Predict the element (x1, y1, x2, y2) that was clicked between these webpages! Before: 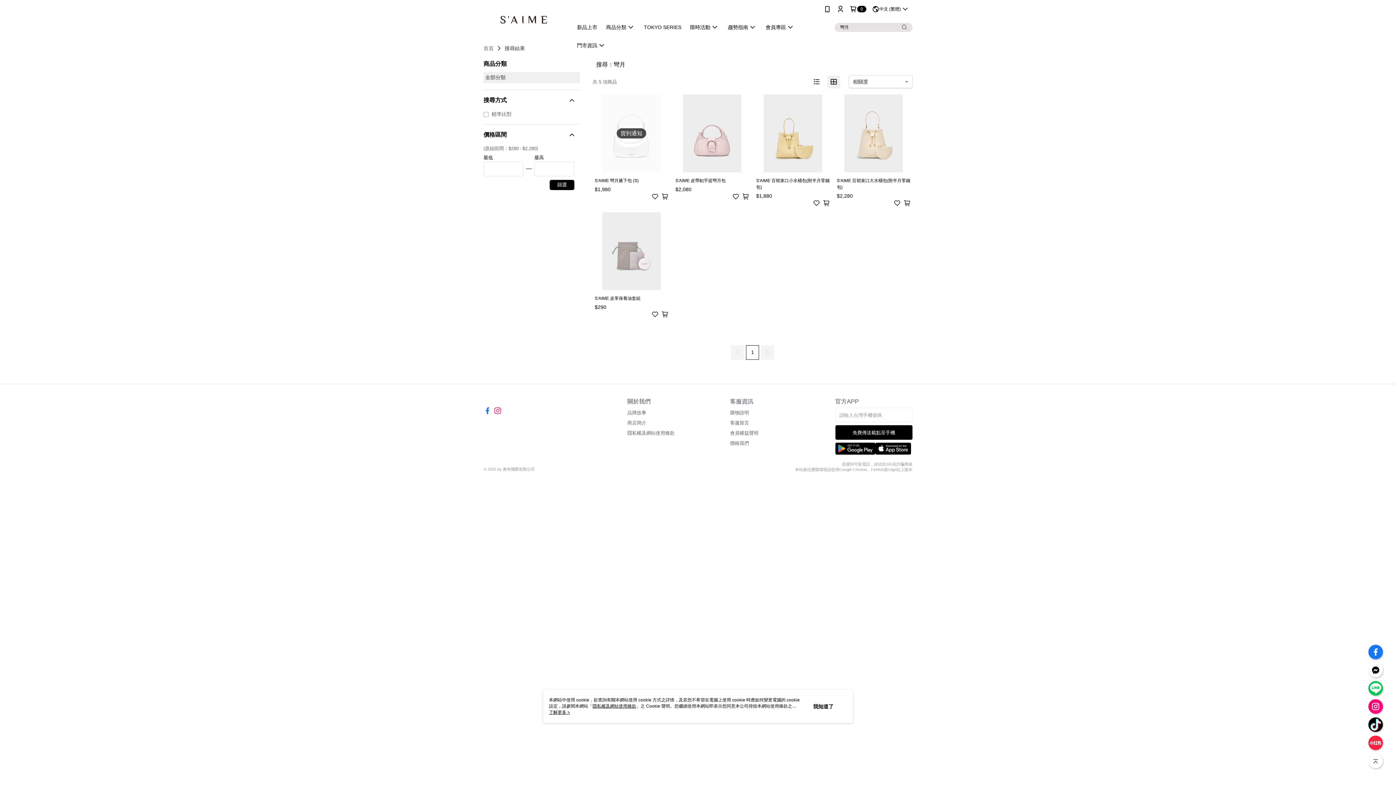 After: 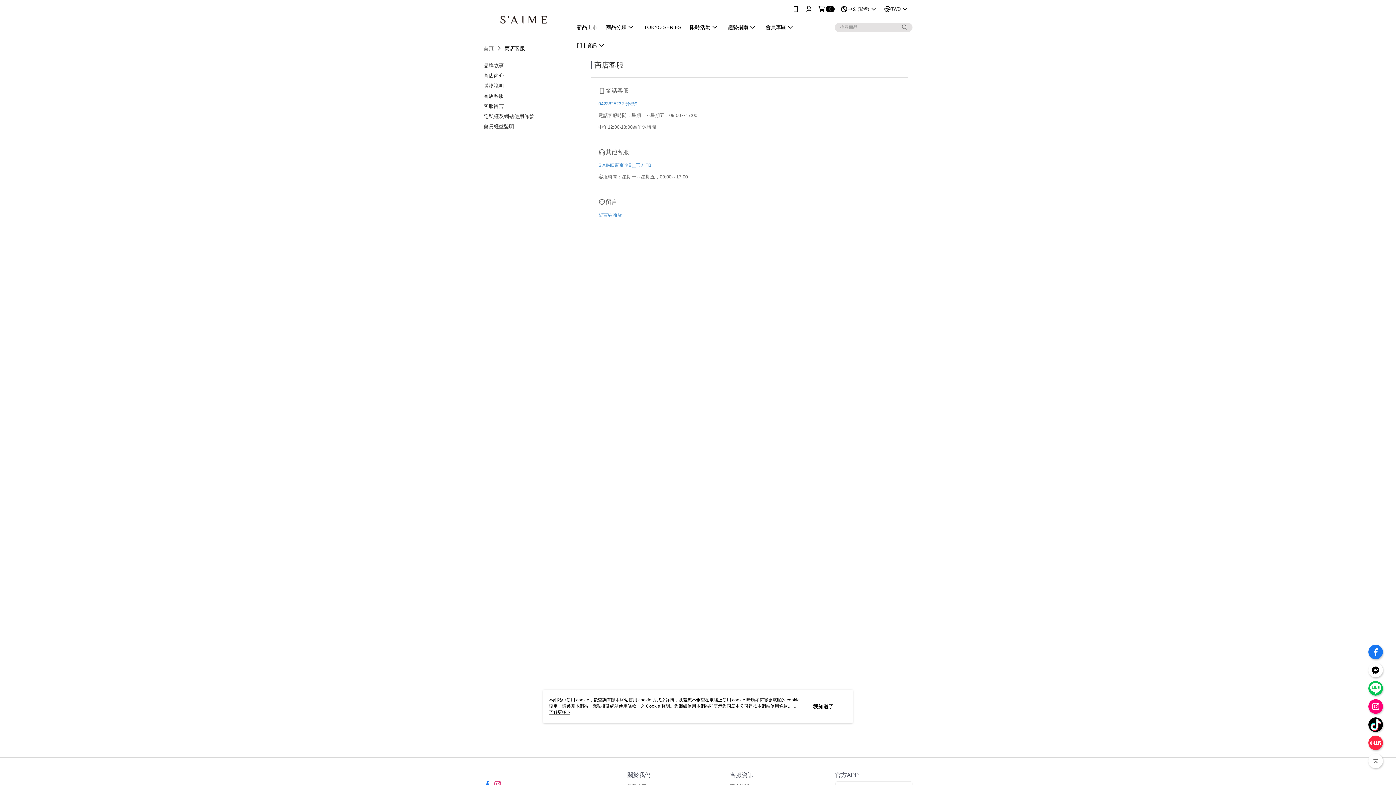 Action: bbox: (730, 440, 749, 446) label: 聯絡我們